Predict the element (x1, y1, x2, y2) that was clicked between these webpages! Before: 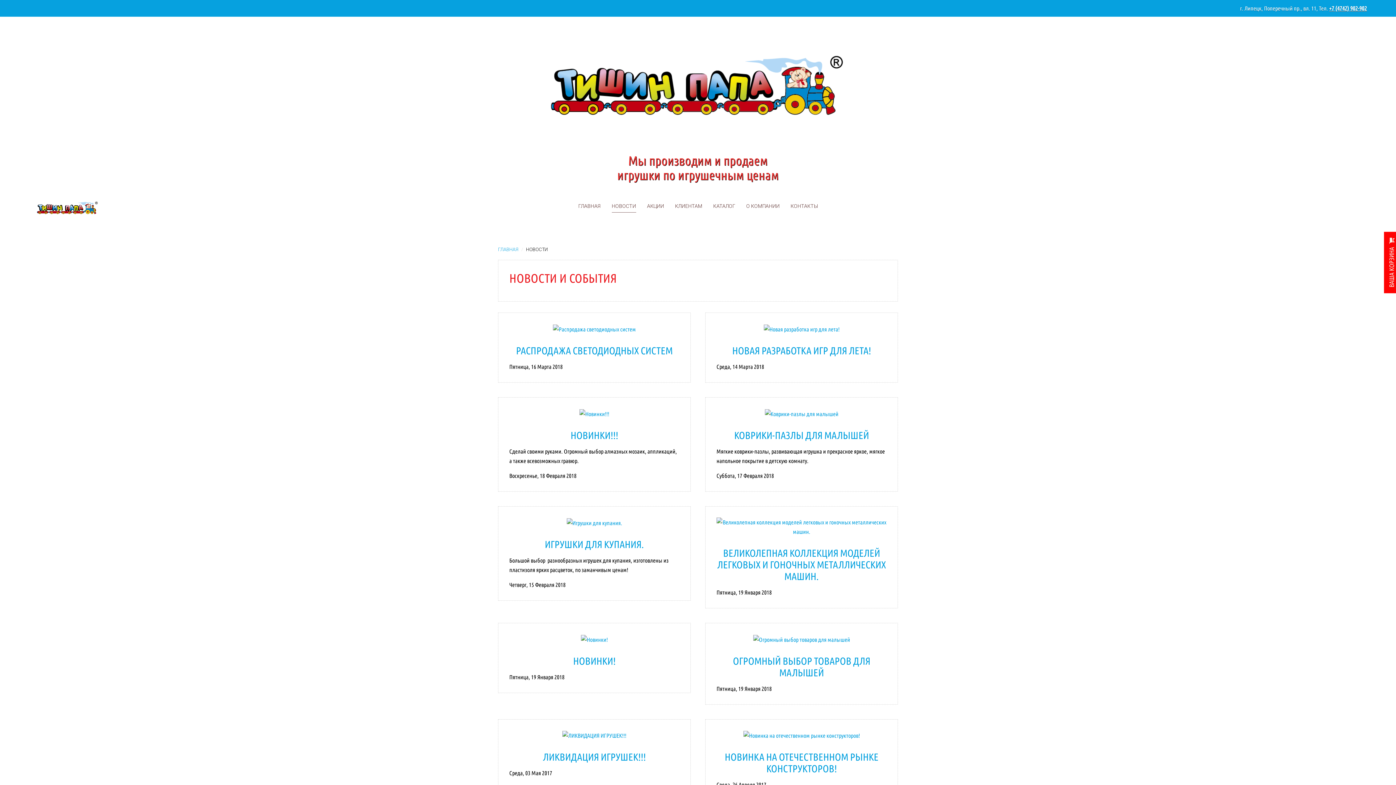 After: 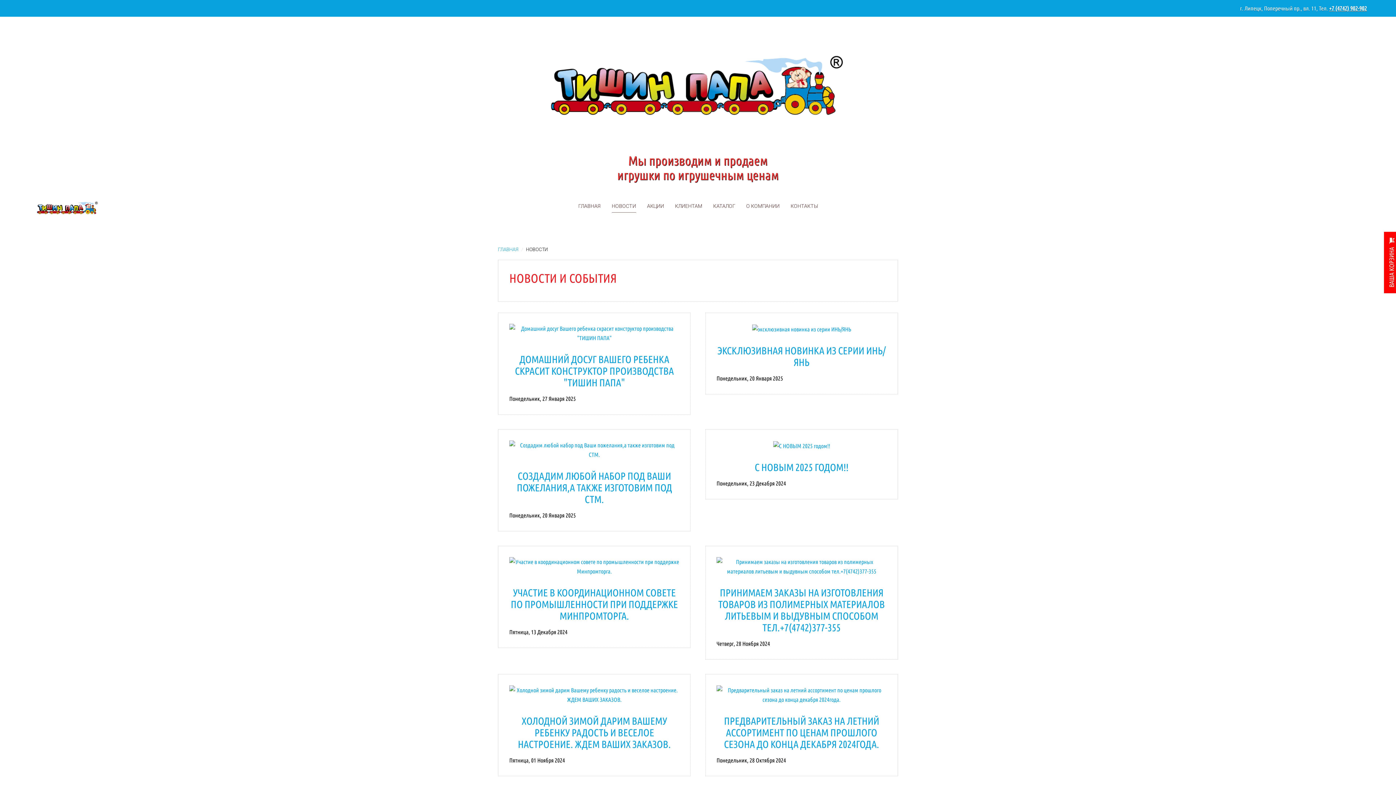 Action: label: НОВОСТИ bbox: (611, 193, 636, 218)